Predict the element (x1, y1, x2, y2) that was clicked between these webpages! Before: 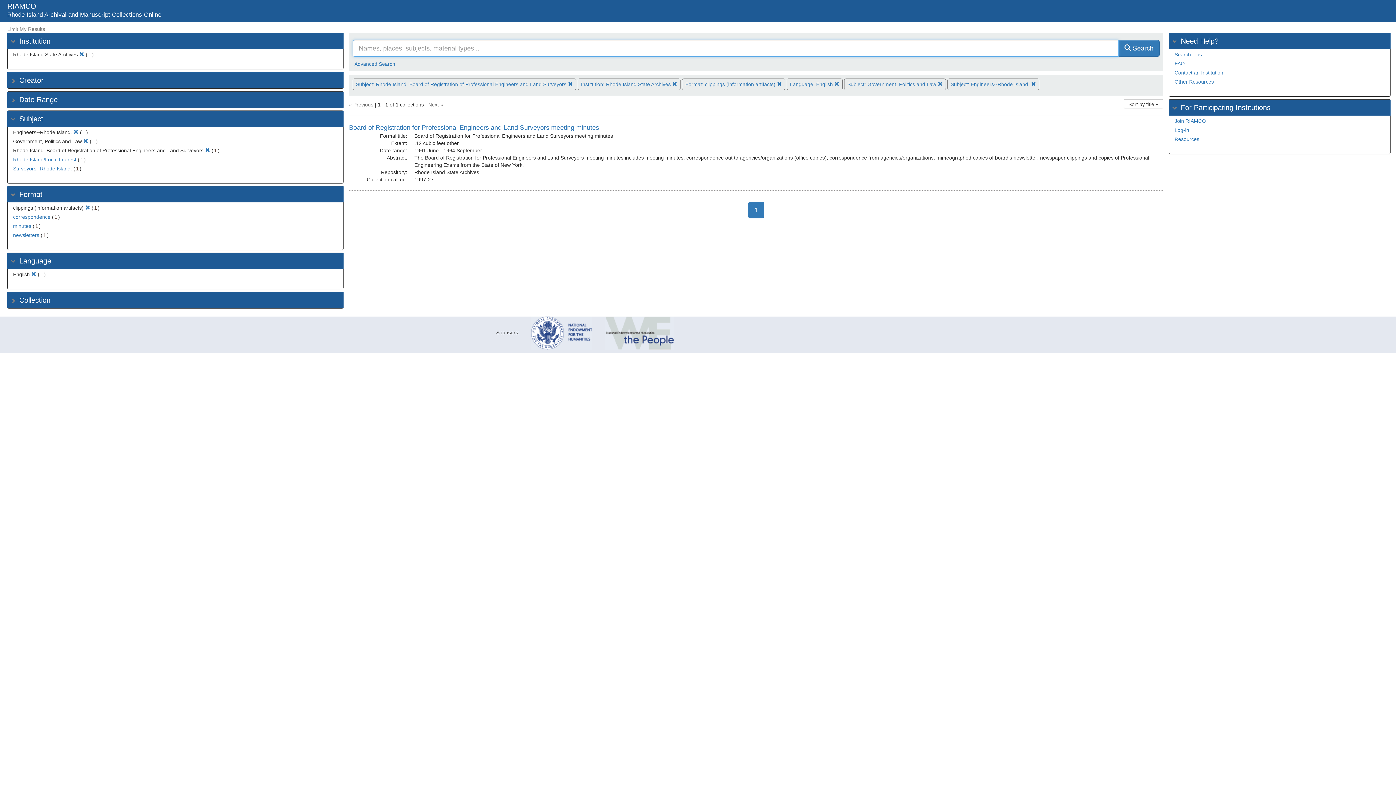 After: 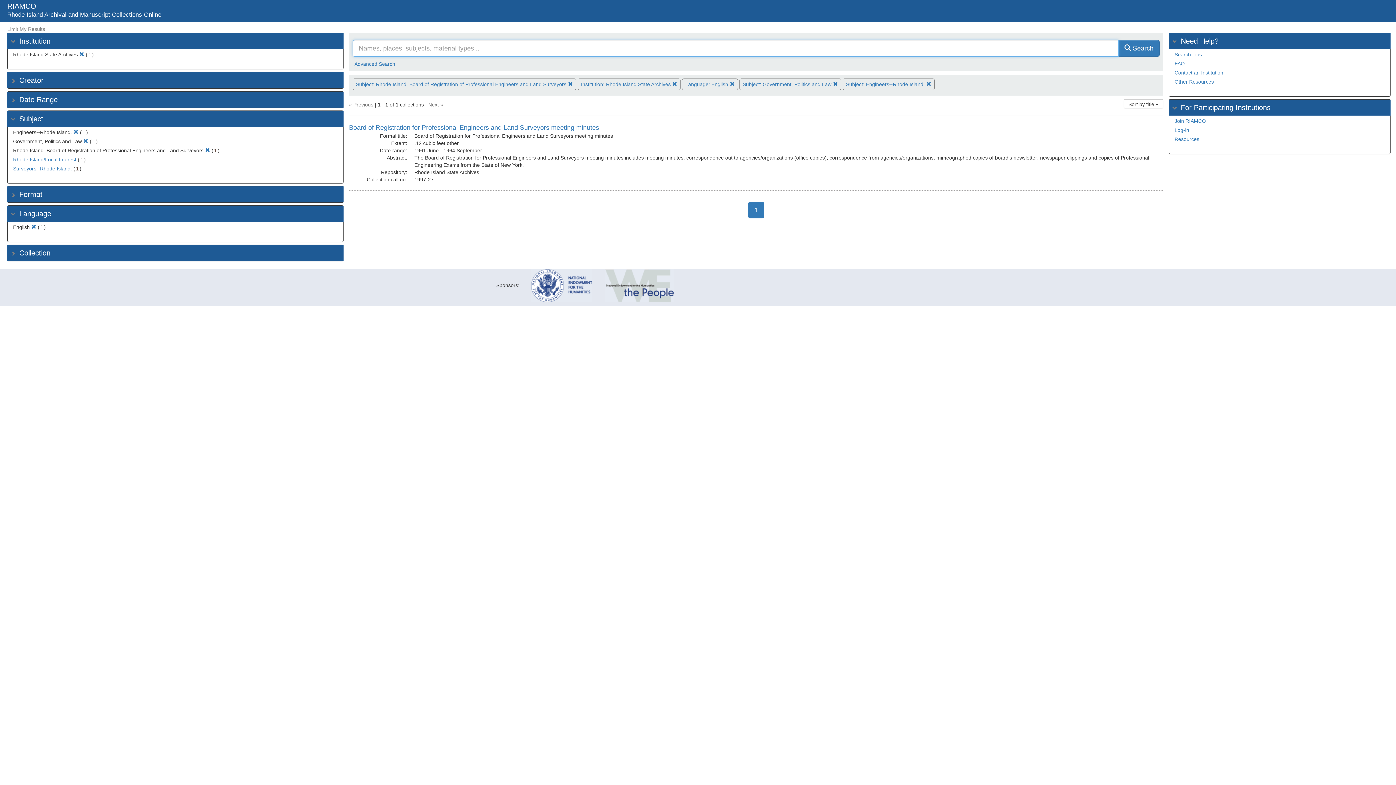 Action: bbox: (85, 205, 91, 210) label:  
Remove facet clippings (information artifacts)